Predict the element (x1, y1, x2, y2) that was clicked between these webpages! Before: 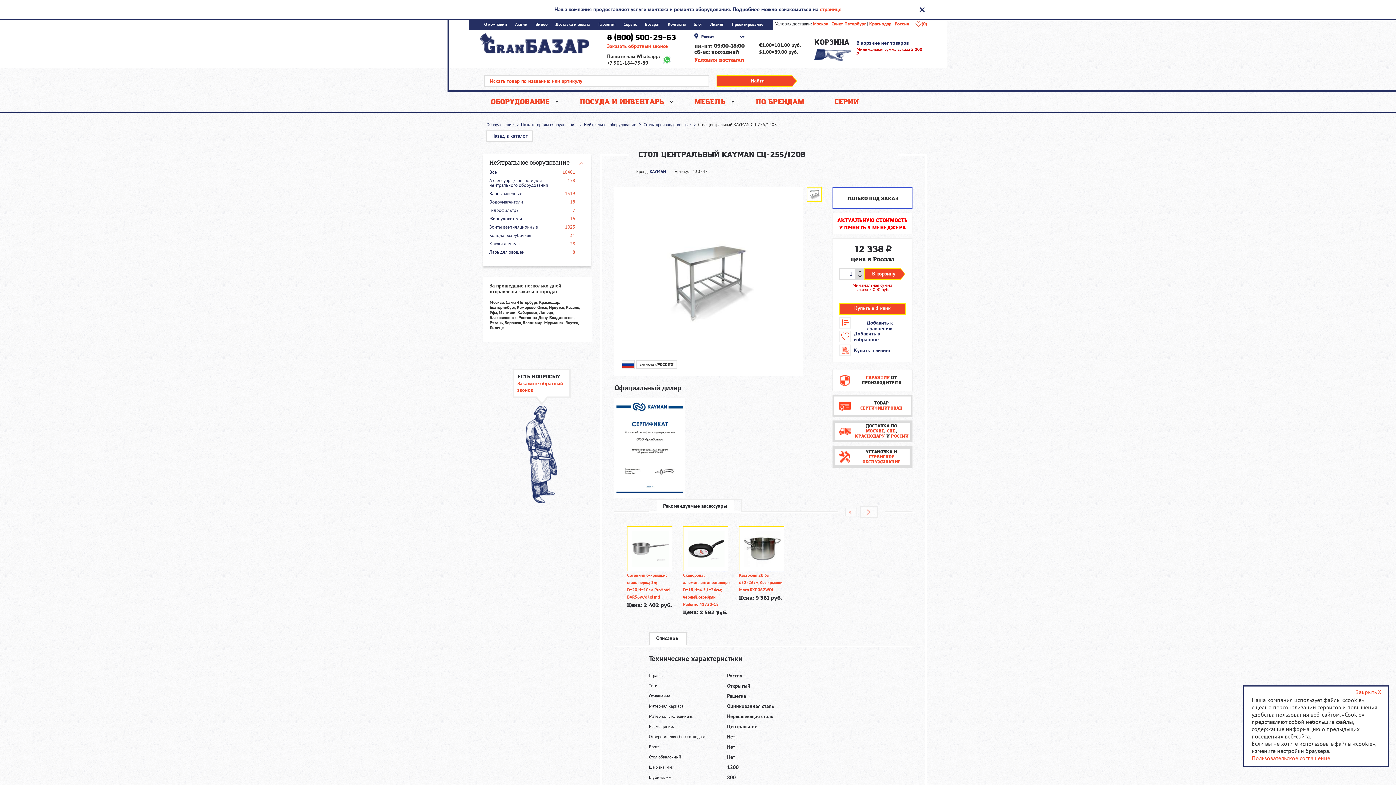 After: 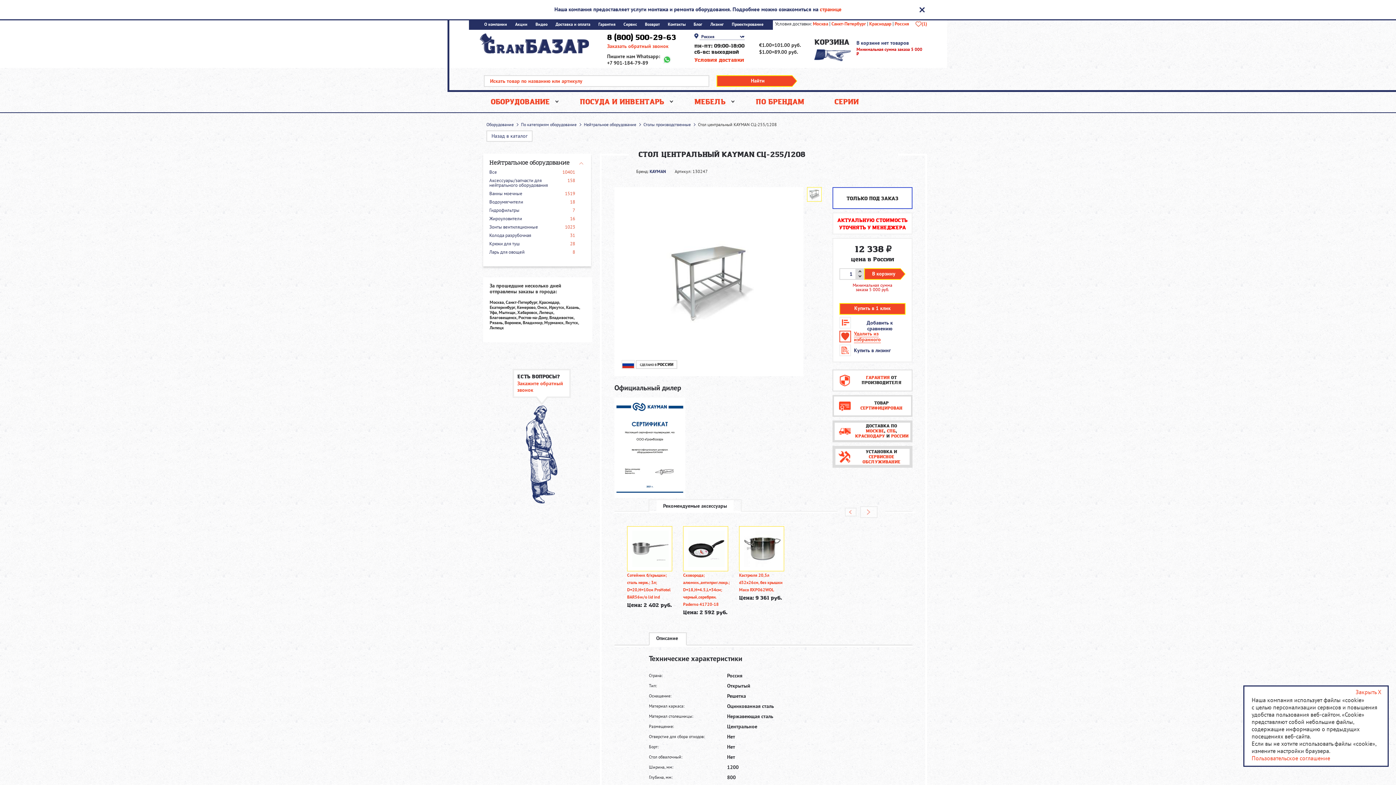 Action: bbox: (839, 330, 905, 342) label: Добавить в избранное